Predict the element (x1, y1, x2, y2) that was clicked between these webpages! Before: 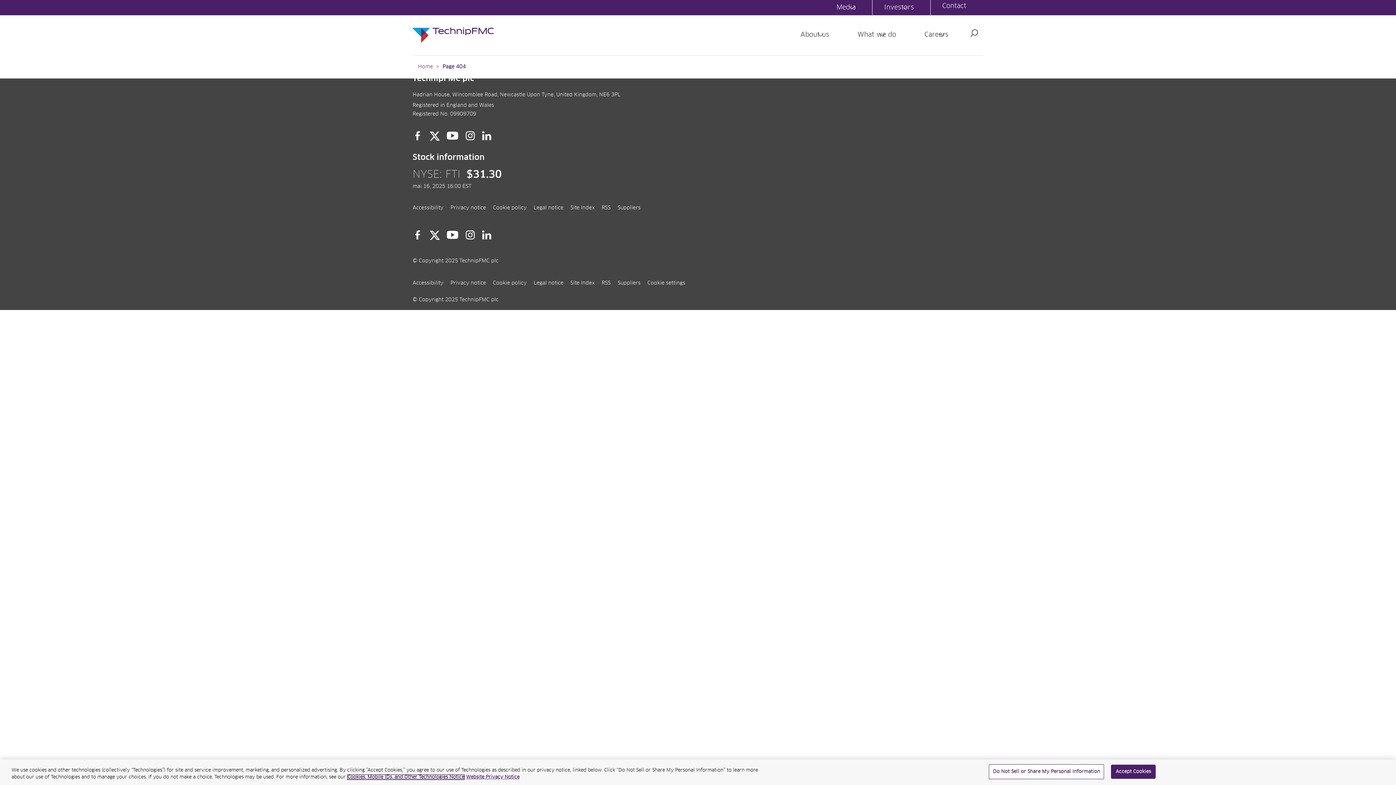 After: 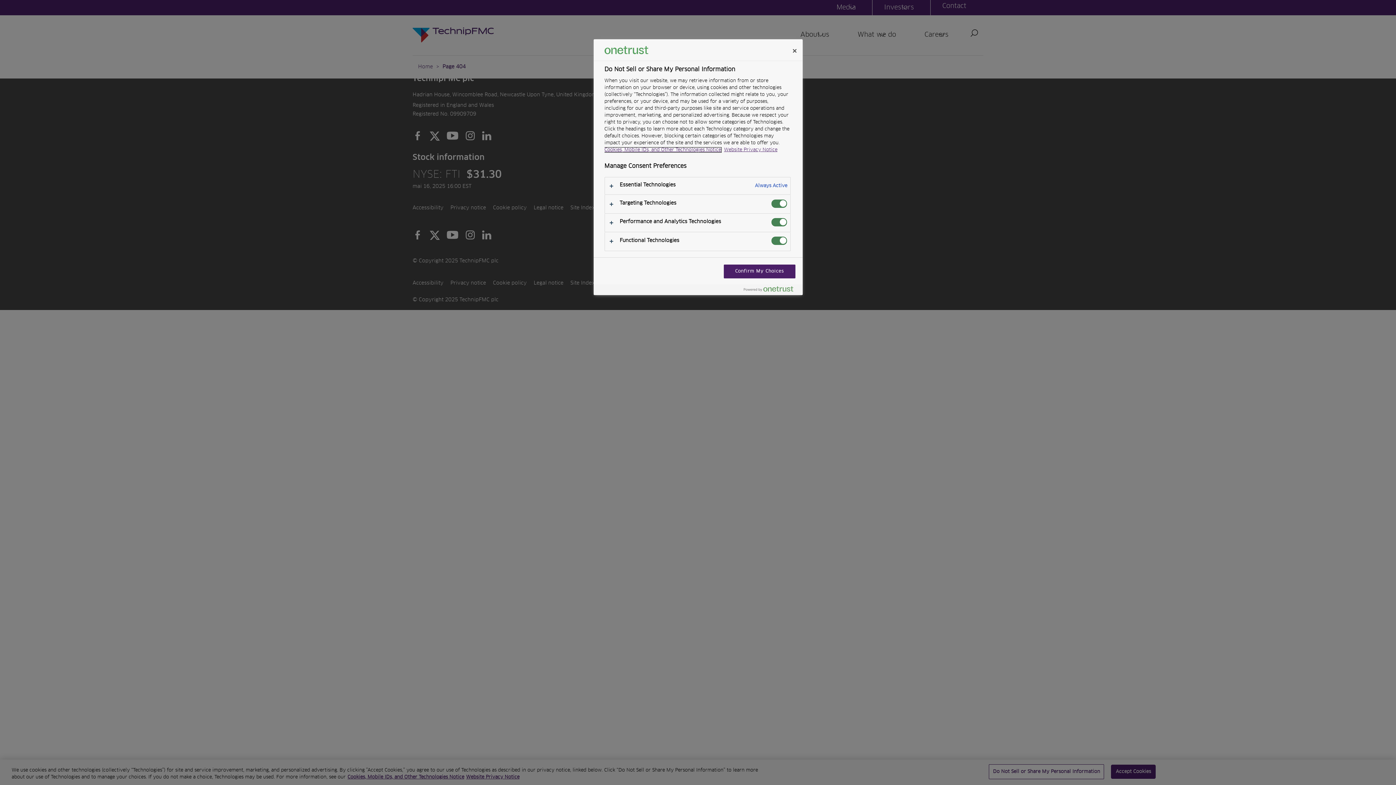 Action: label: Do Not Sell or Share My Personal Information bbox: (989, 764, 1104, 779)